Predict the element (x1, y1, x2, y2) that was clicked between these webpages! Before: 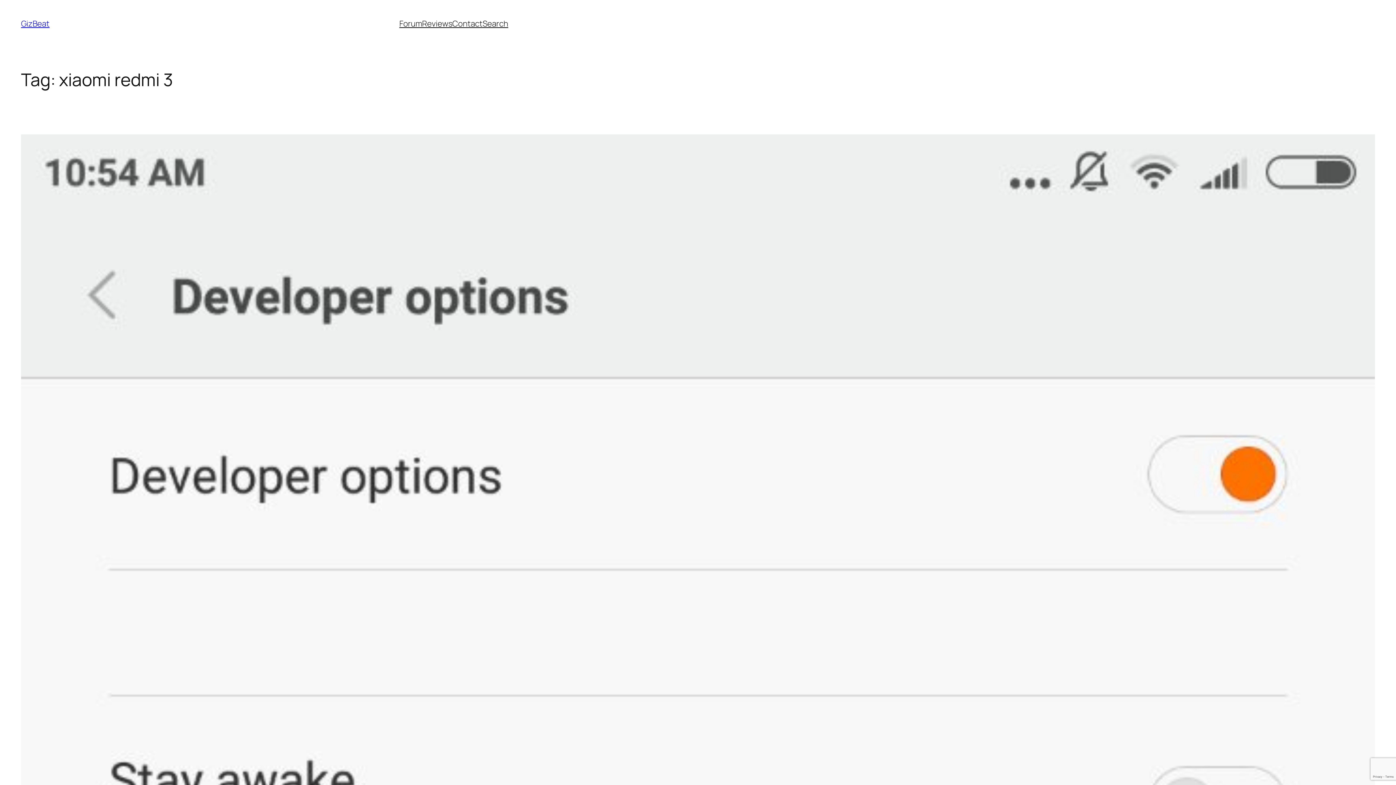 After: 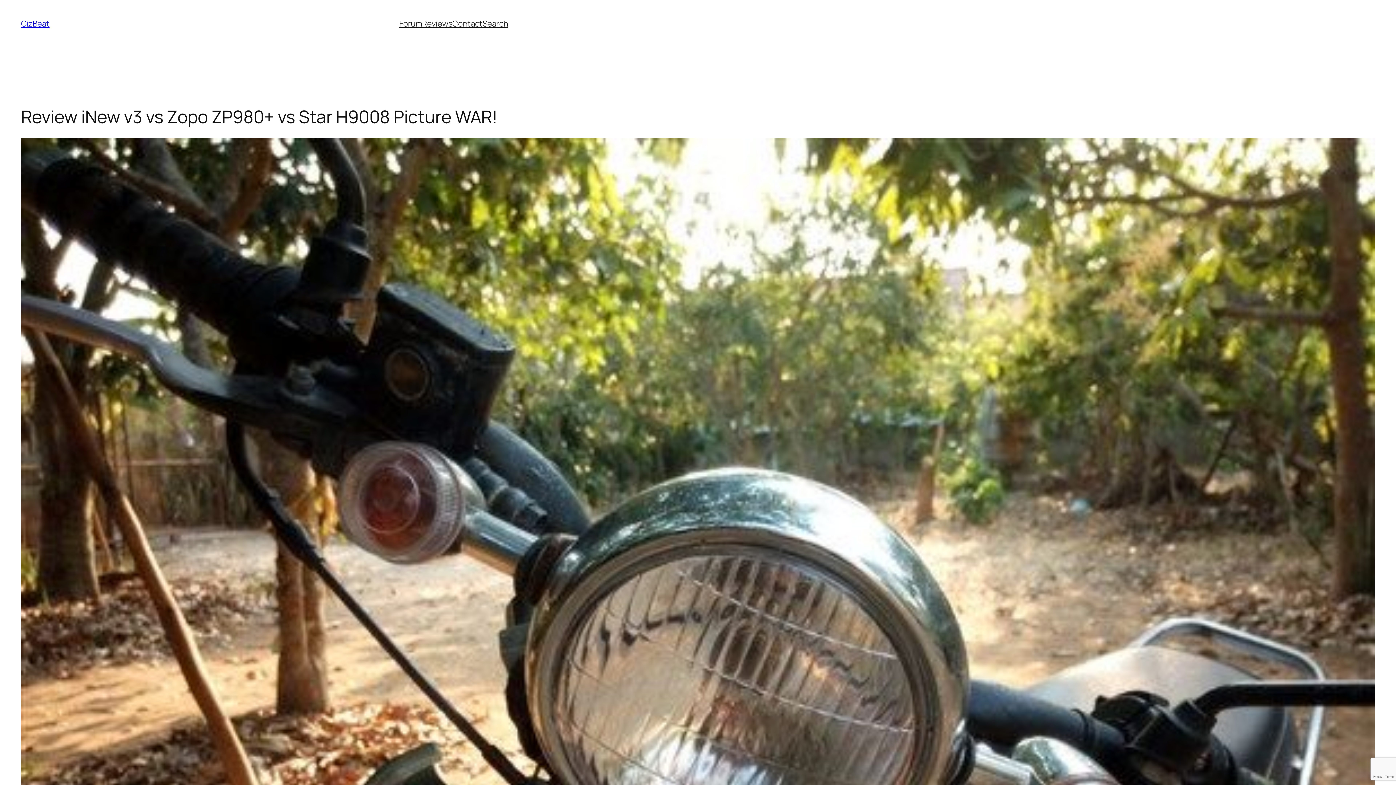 Action: bbox: (422, 18, 452, 29) label: Reviews